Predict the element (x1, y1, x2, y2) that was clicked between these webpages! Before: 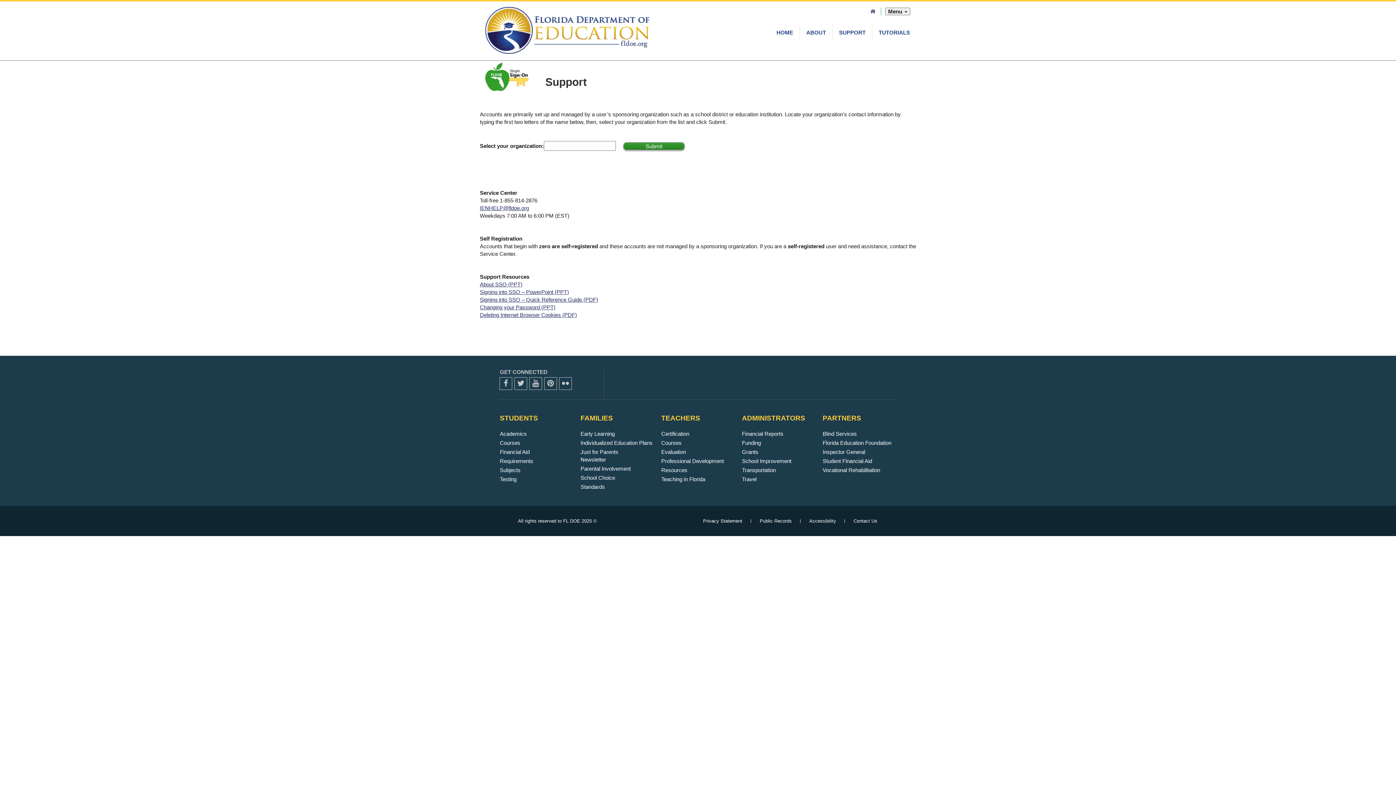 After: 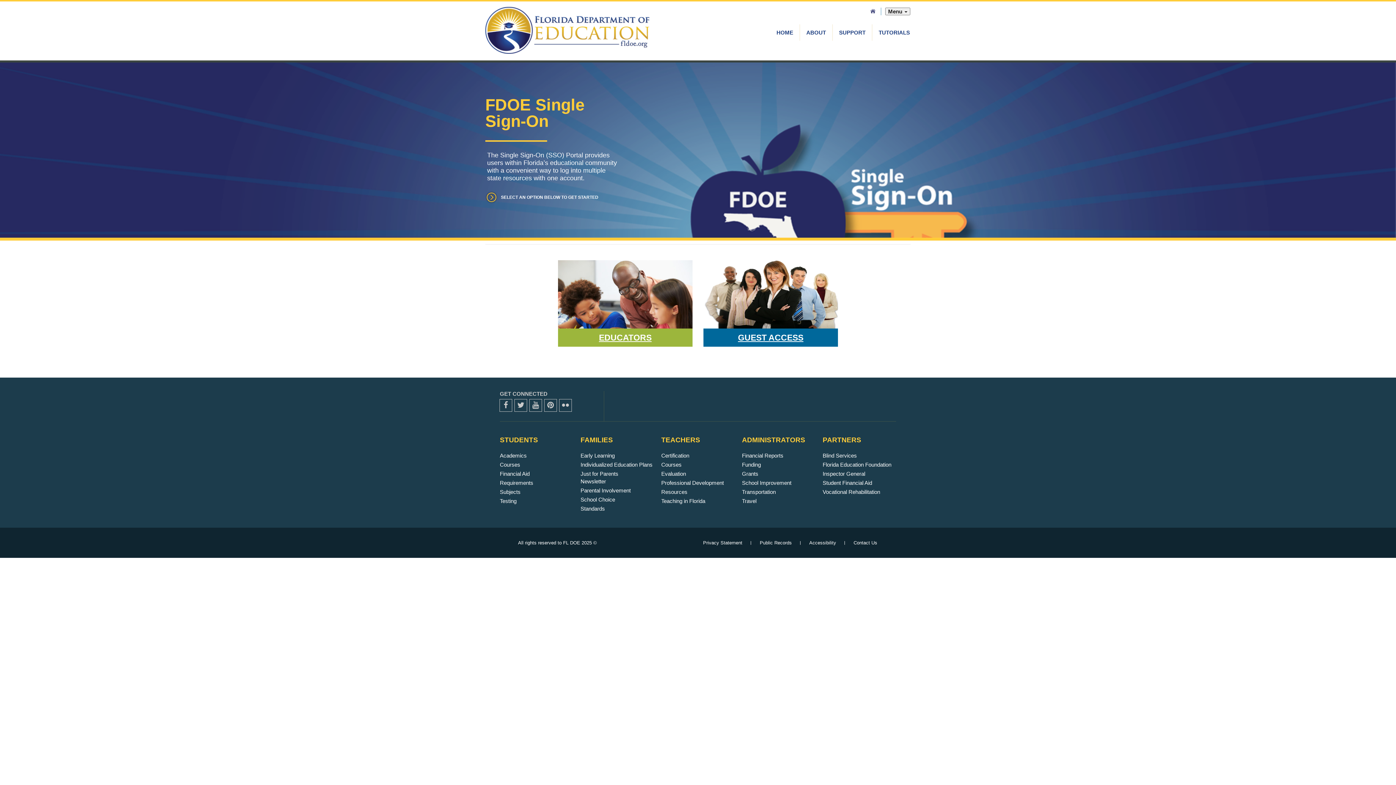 Action: label: HOME bbox: (770, 24, 799, 40)